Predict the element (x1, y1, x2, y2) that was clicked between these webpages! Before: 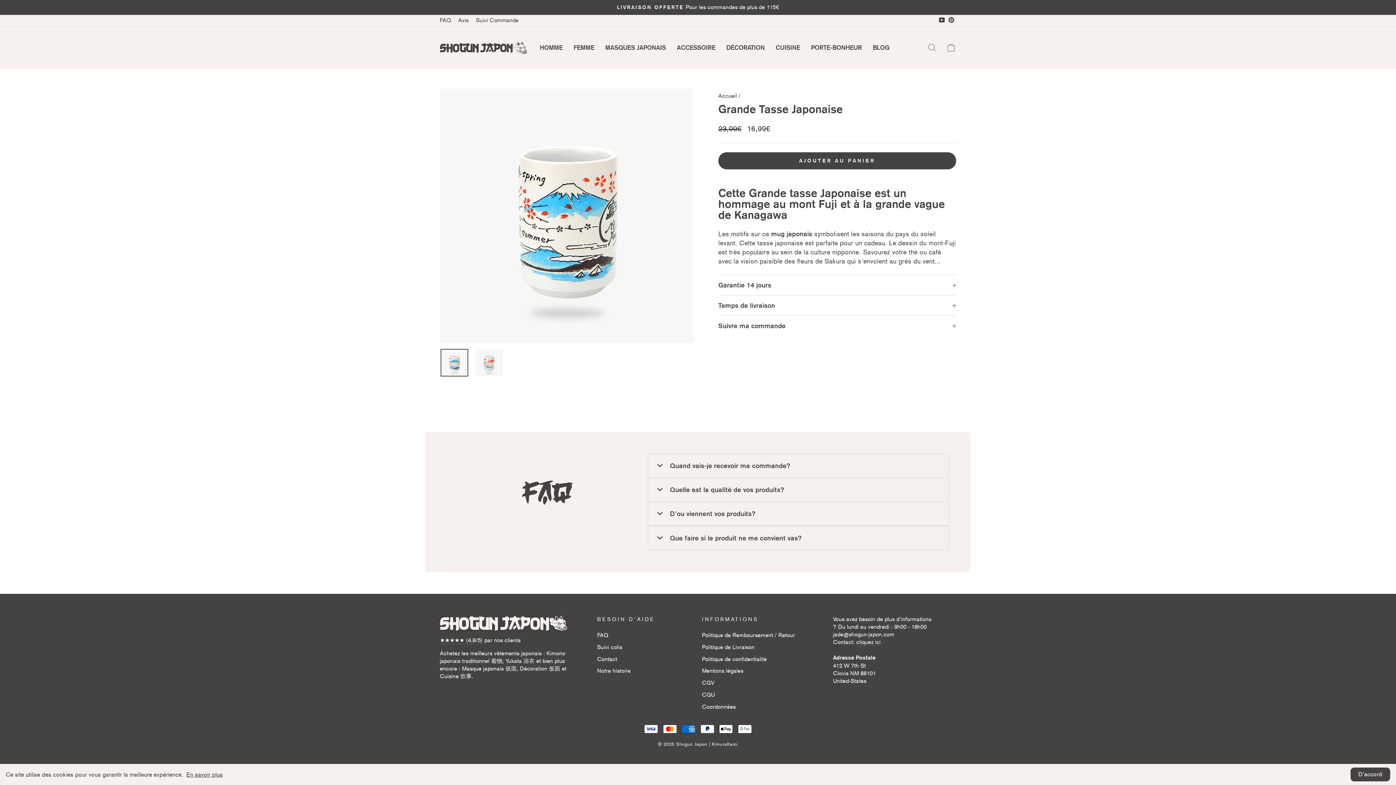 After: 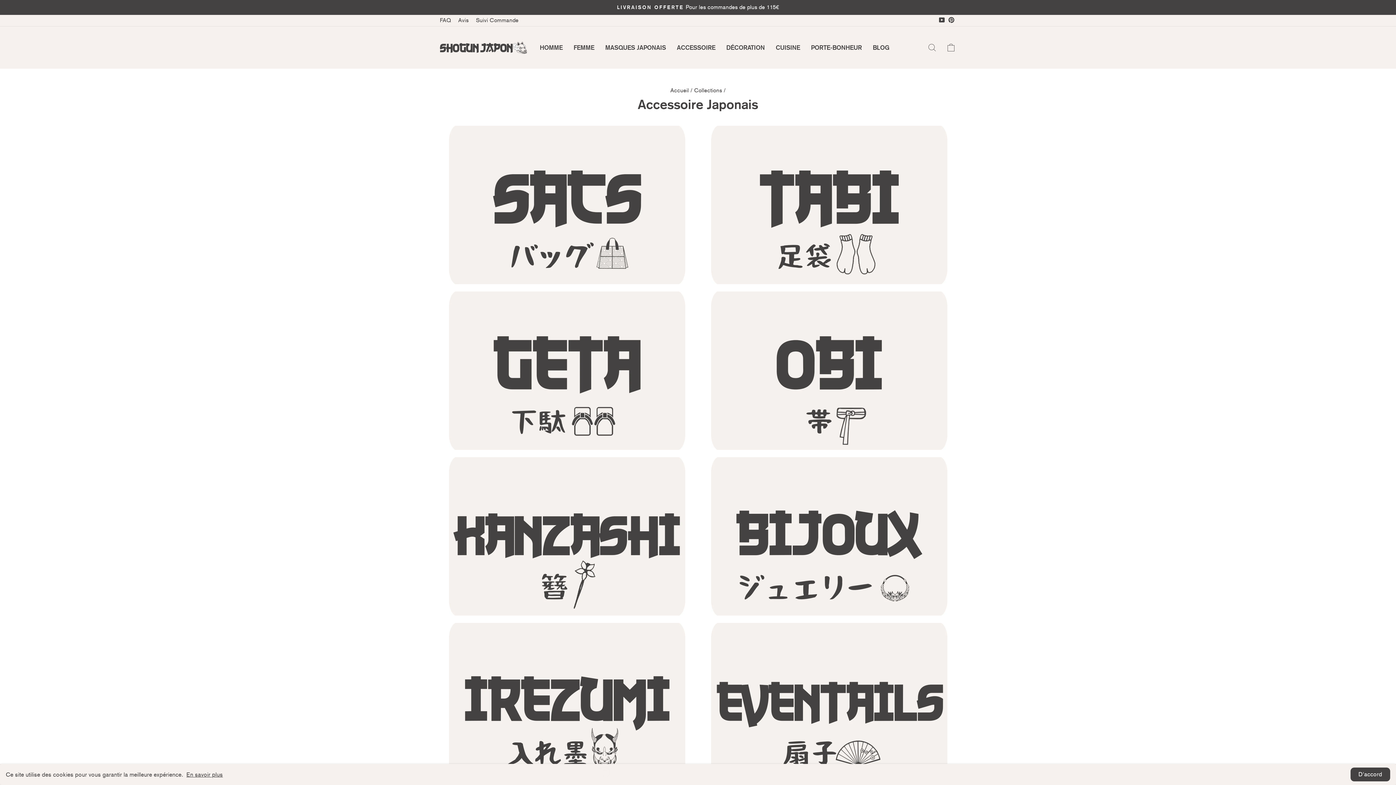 Action: label: ACCESSOIRE bbox: (671, 41, 721, 53)